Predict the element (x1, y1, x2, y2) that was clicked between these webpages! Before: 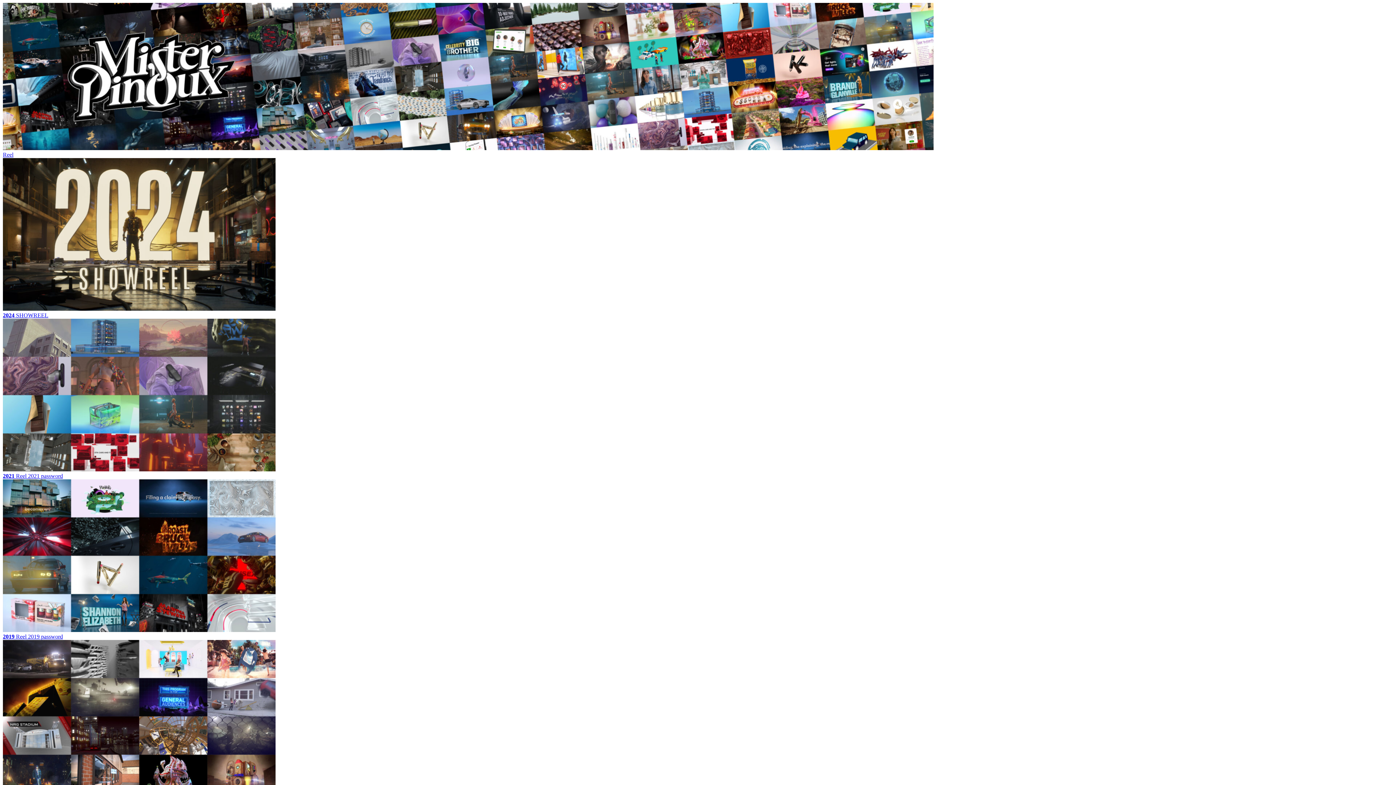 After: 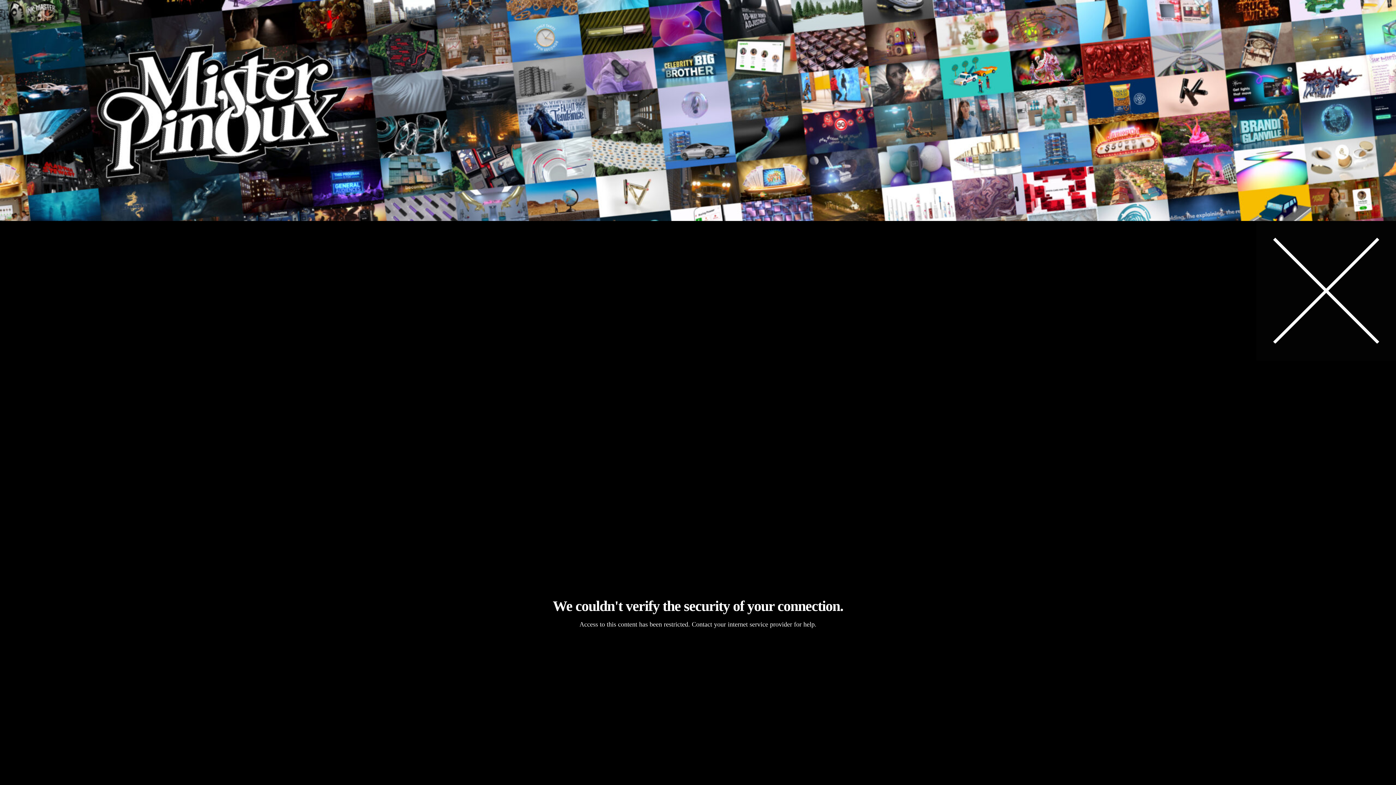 Action: bbox: (2, 466, 1393, 479) label: 2021 Reel 2021 password